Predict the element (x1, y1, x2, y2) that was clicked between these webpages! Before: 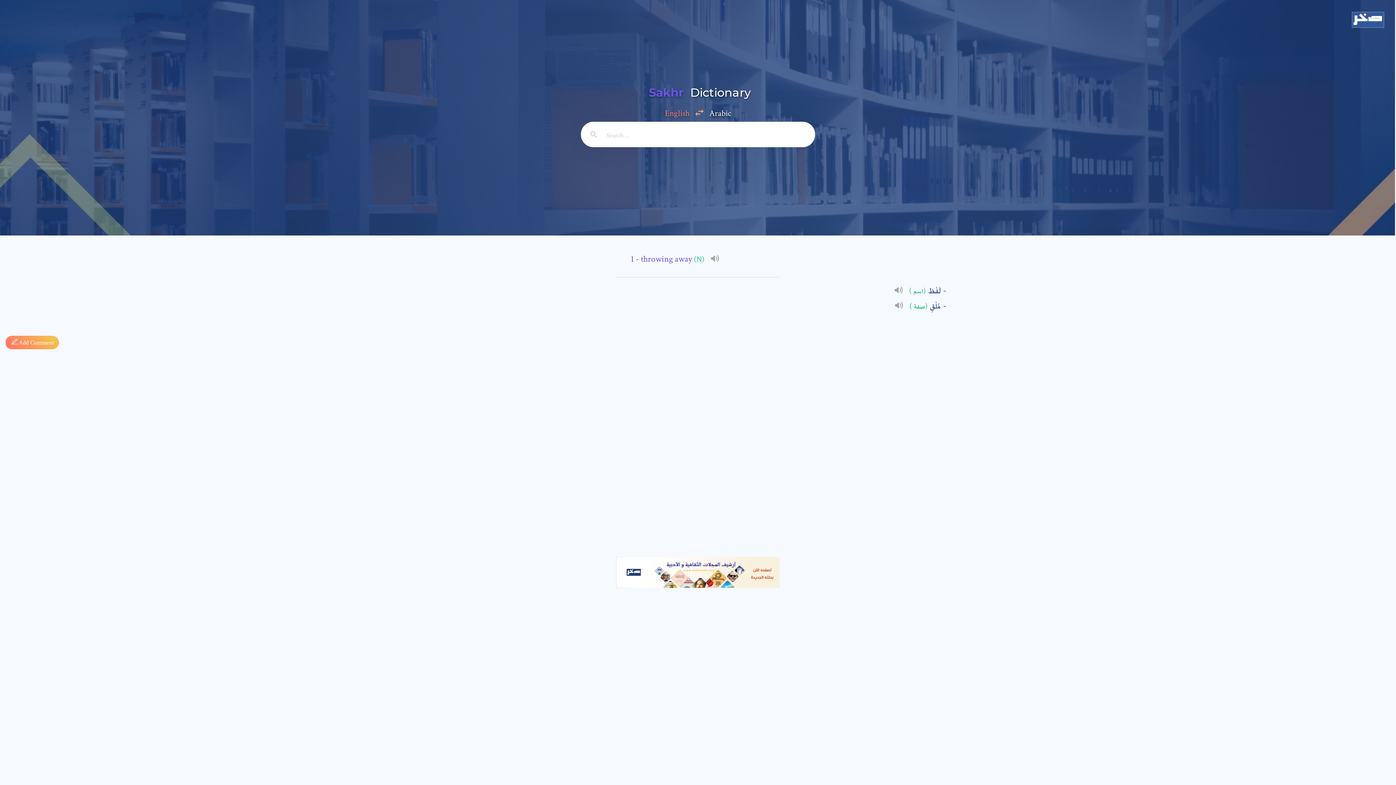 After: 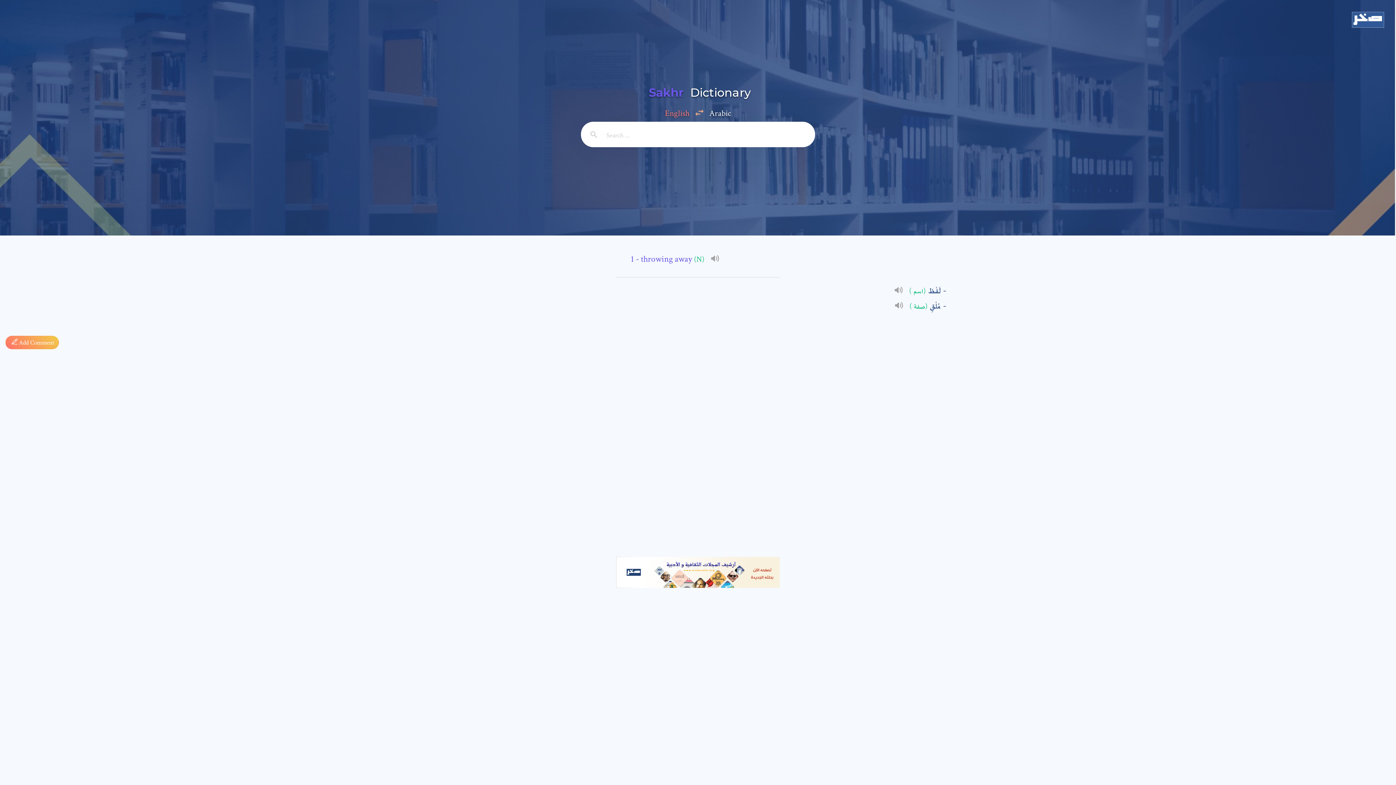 Action: bbox: (581, 121, 606, 147)